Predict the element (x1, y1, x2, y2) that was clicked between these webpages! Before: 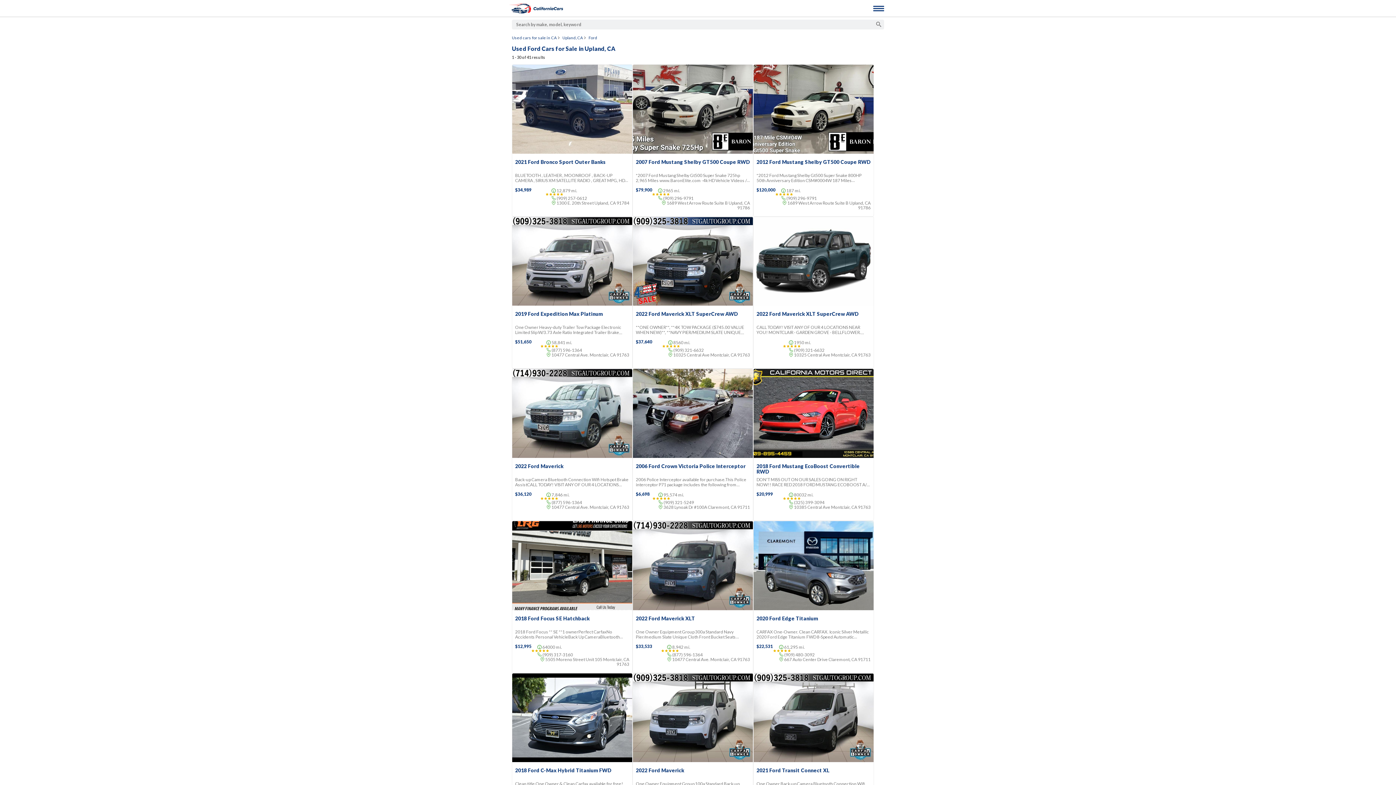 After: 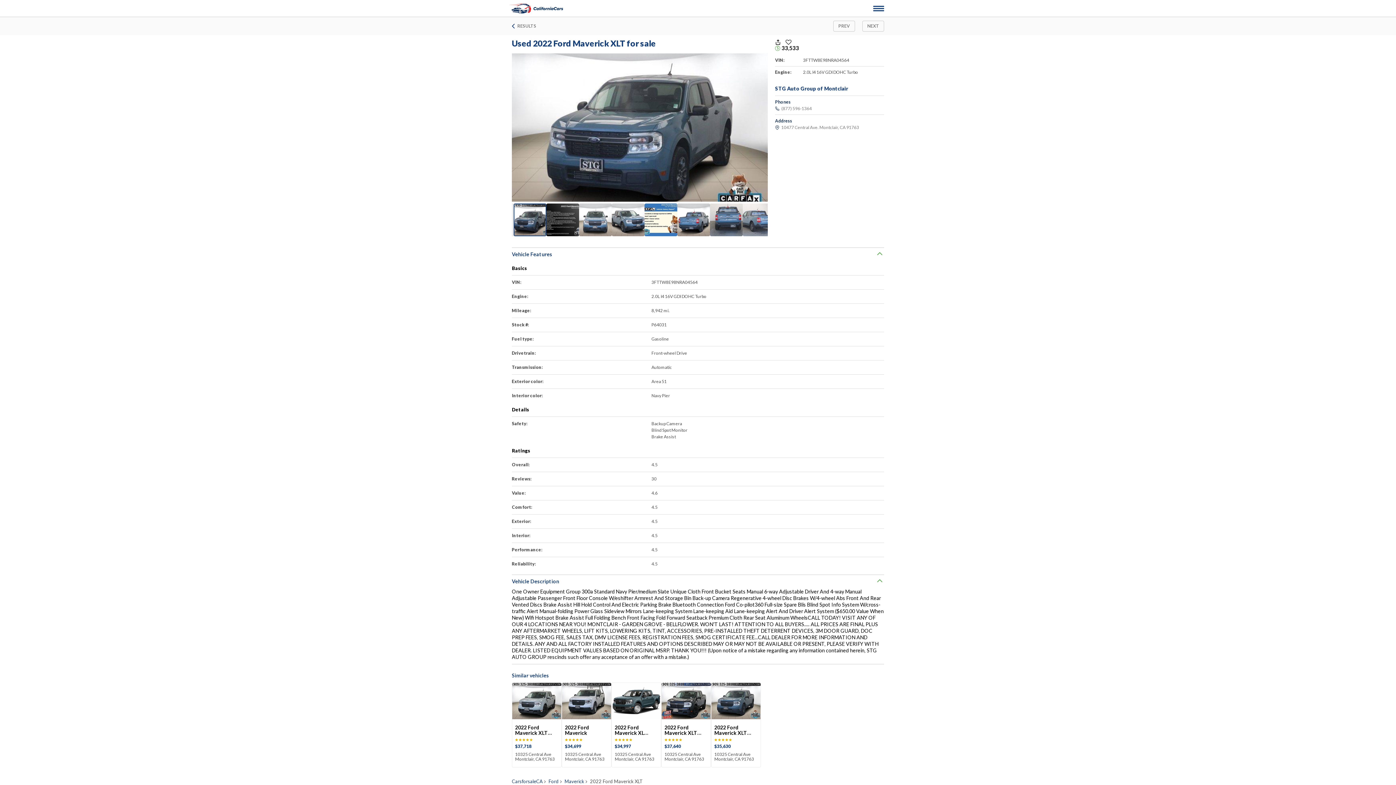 Action: bbox: (633, 521, 753, 610)